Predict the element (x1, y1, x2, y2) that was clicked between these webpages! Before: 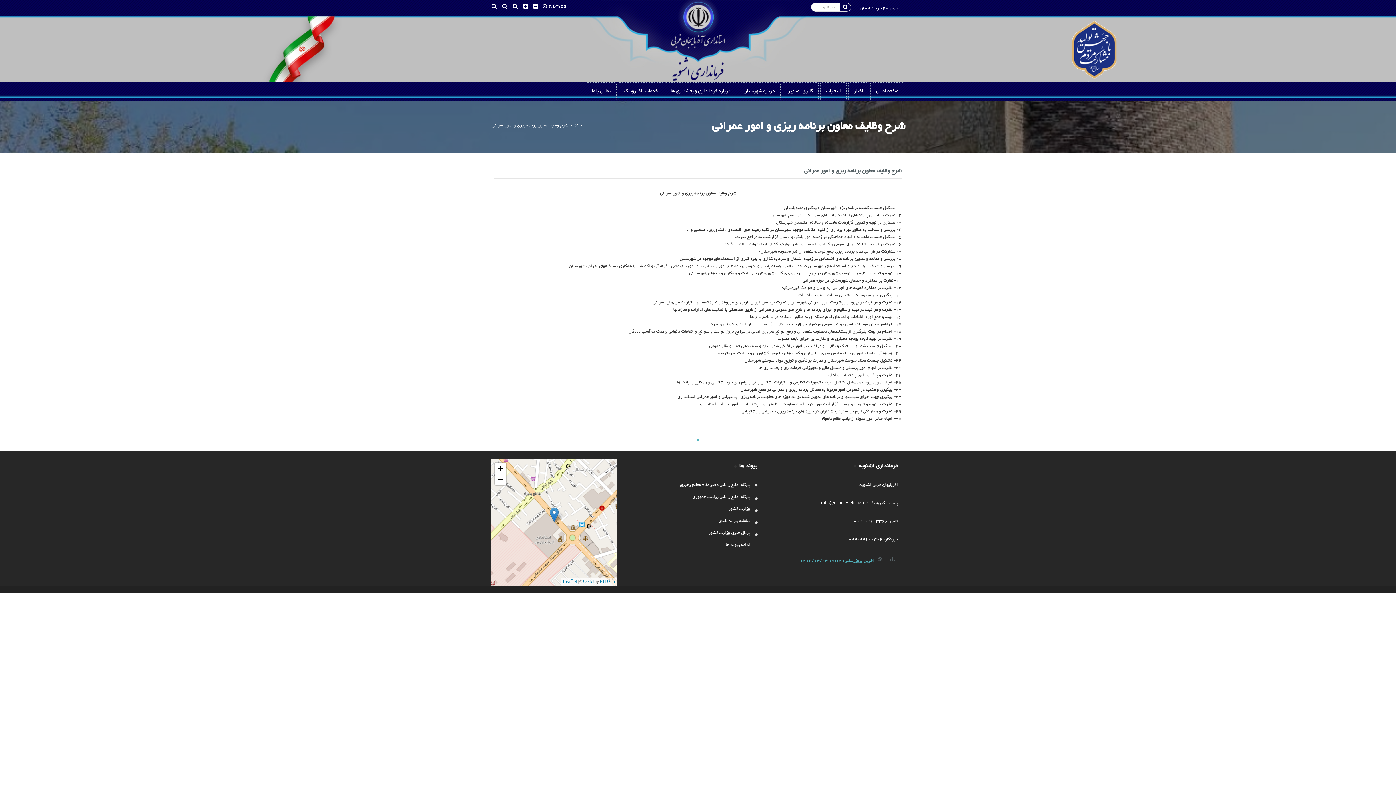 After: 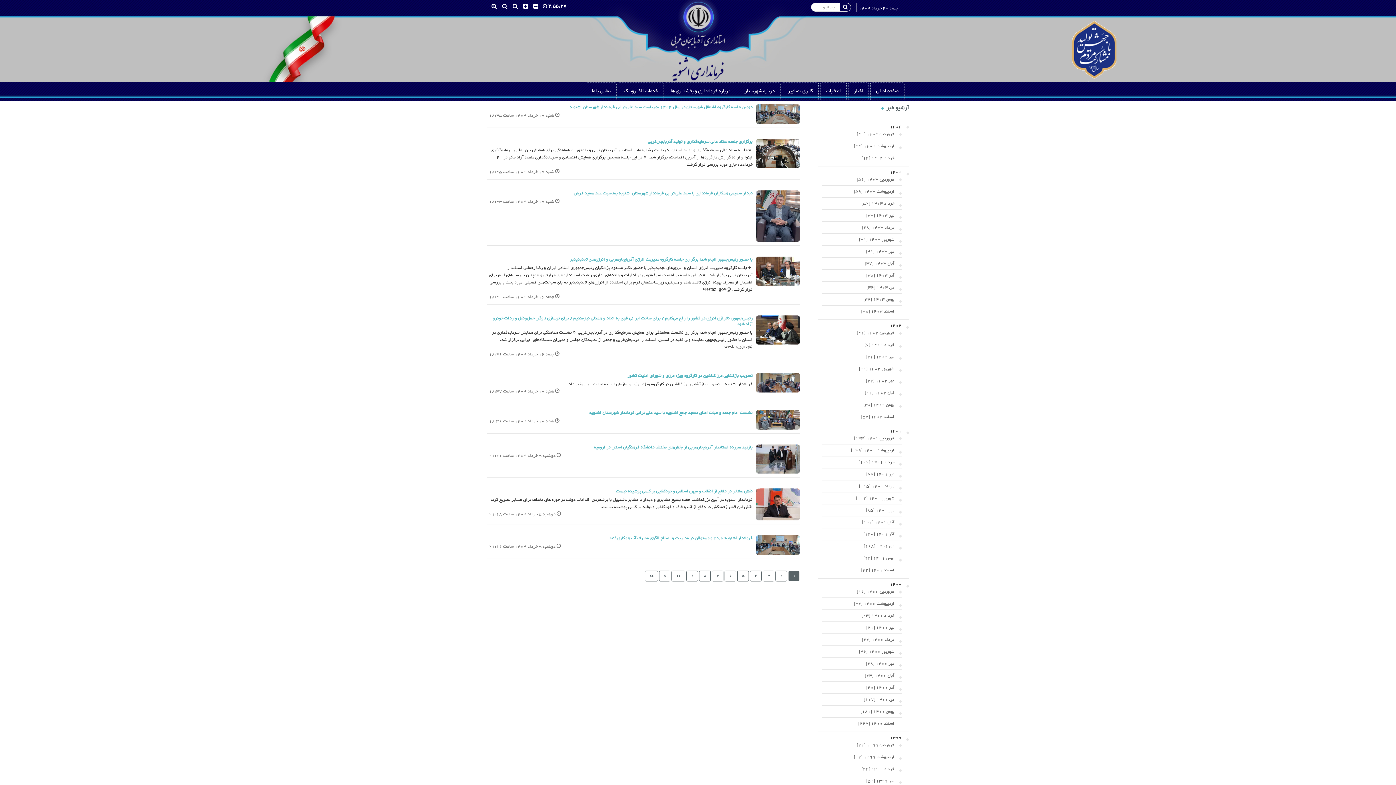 Action: bbox: (848, 82, 868, 99) label: اخبار